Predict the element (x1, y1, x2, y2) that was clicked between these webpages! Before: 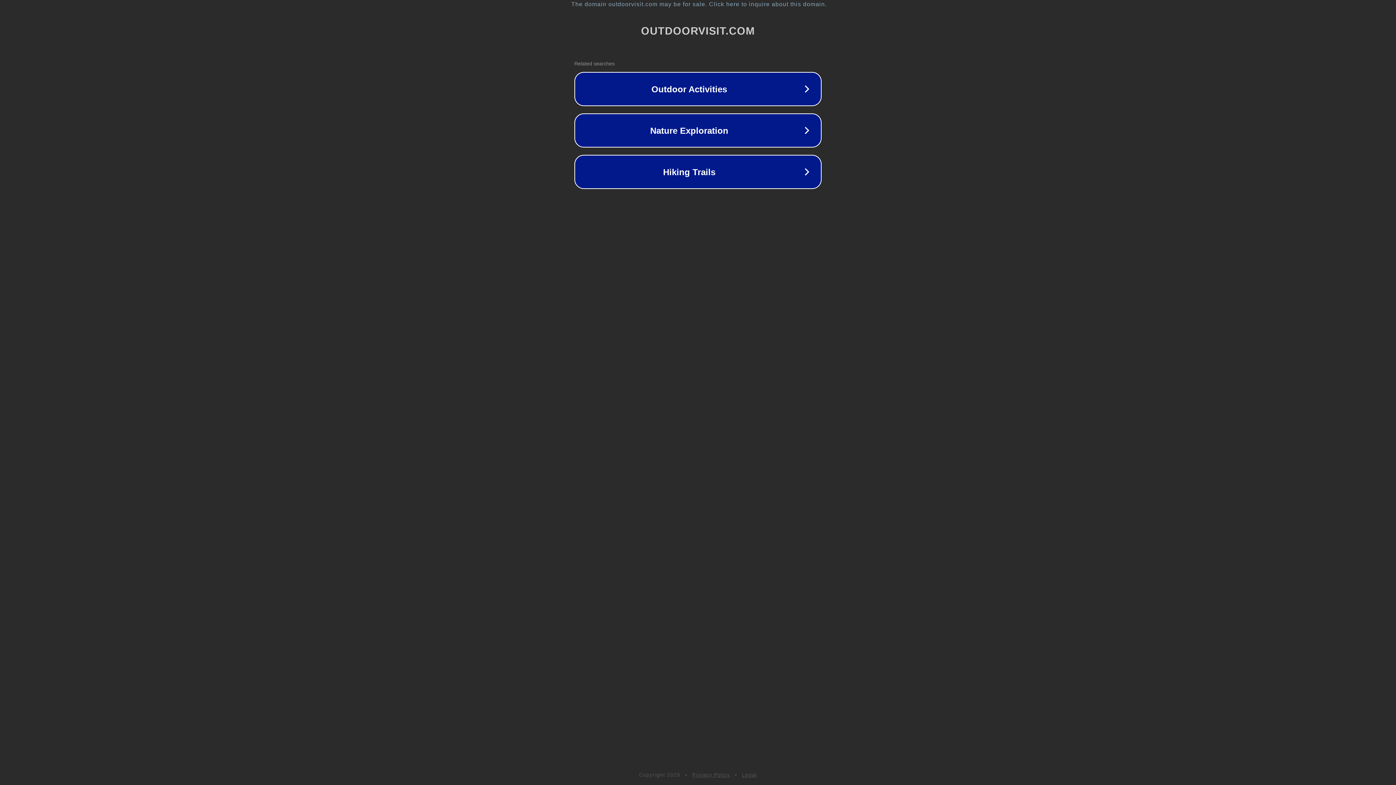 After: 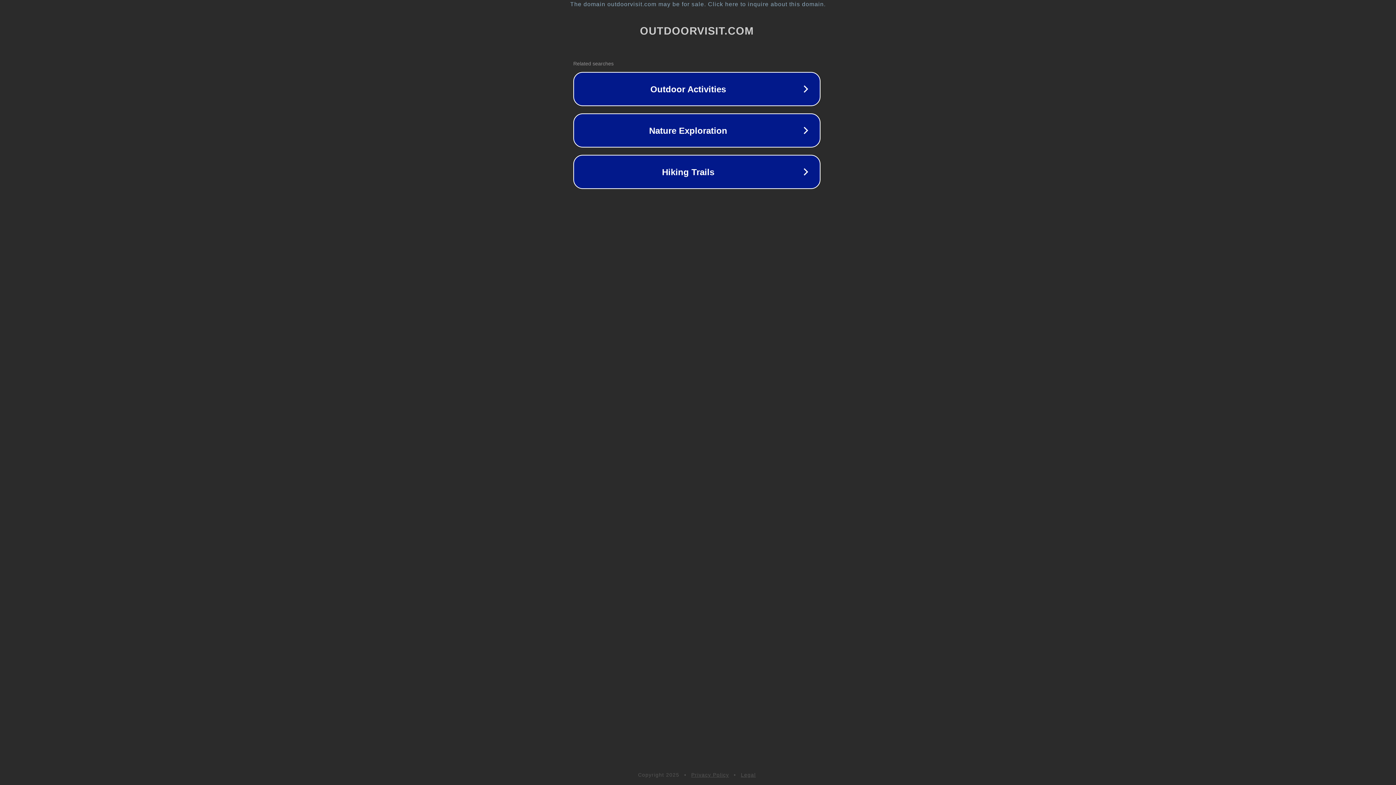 Action: bbox: (1, 1, 1397, 7) label: The domain outdoorvisit.com may be for sale. Click here to inquire about this domain.